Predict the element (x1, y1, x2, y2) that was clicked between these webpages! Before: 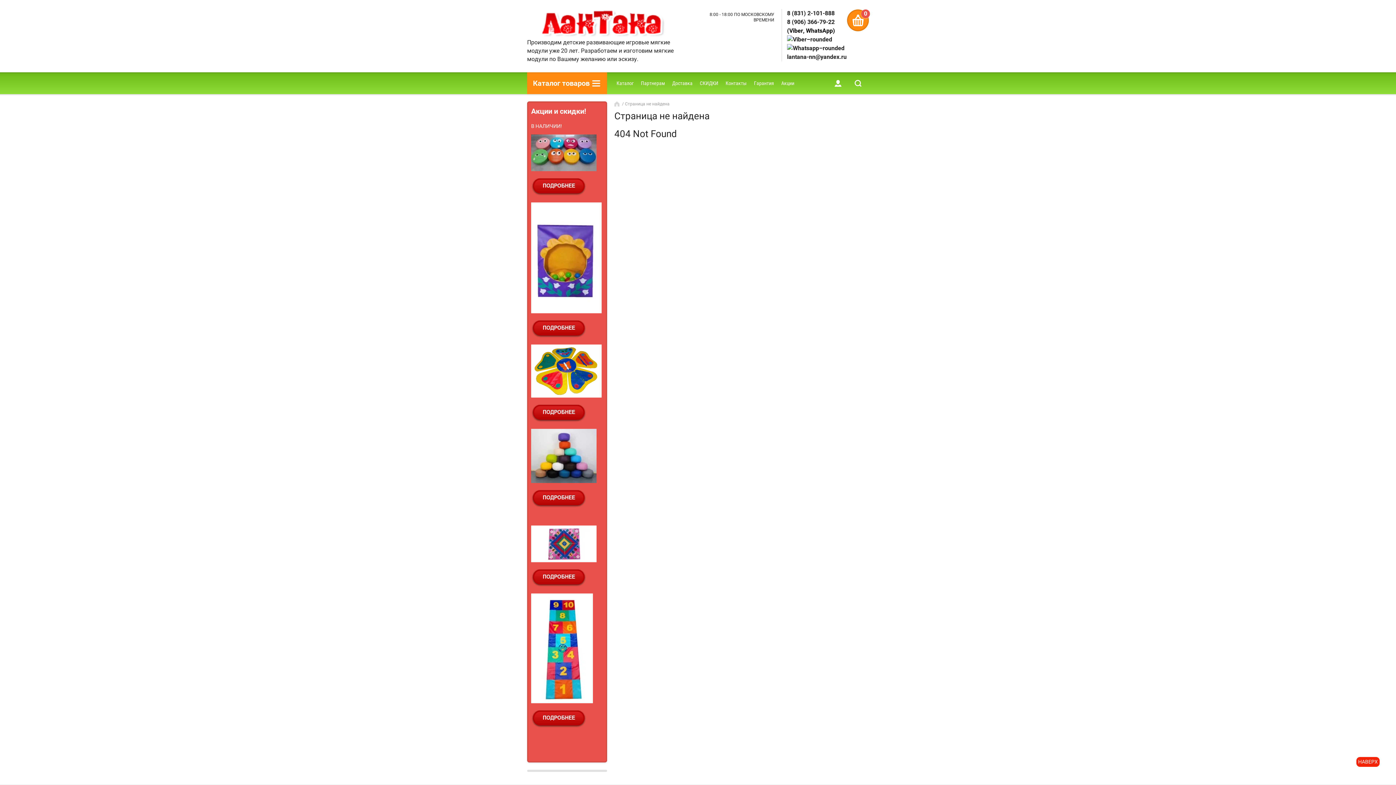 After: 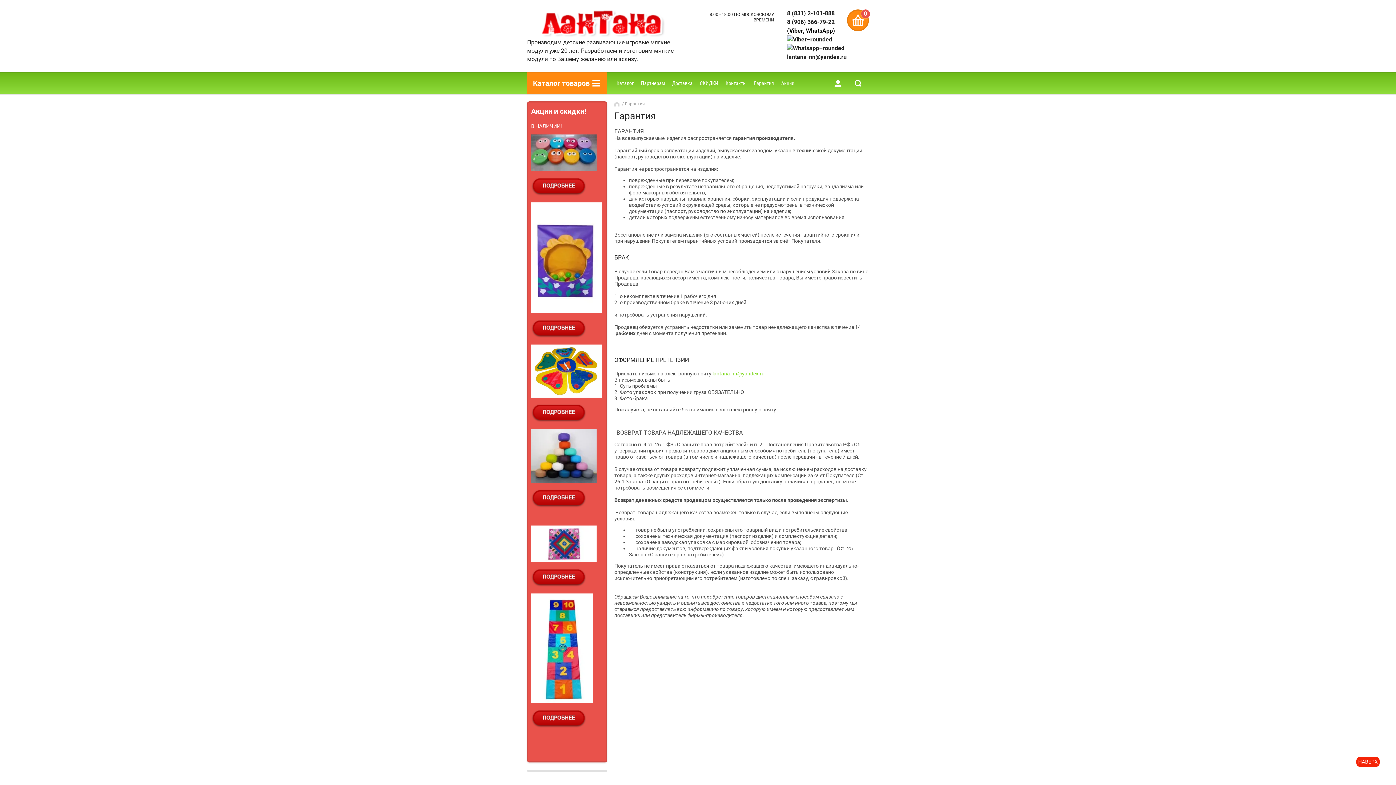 Action: bbox: (750, 72, 777, 94) label: Гарантия